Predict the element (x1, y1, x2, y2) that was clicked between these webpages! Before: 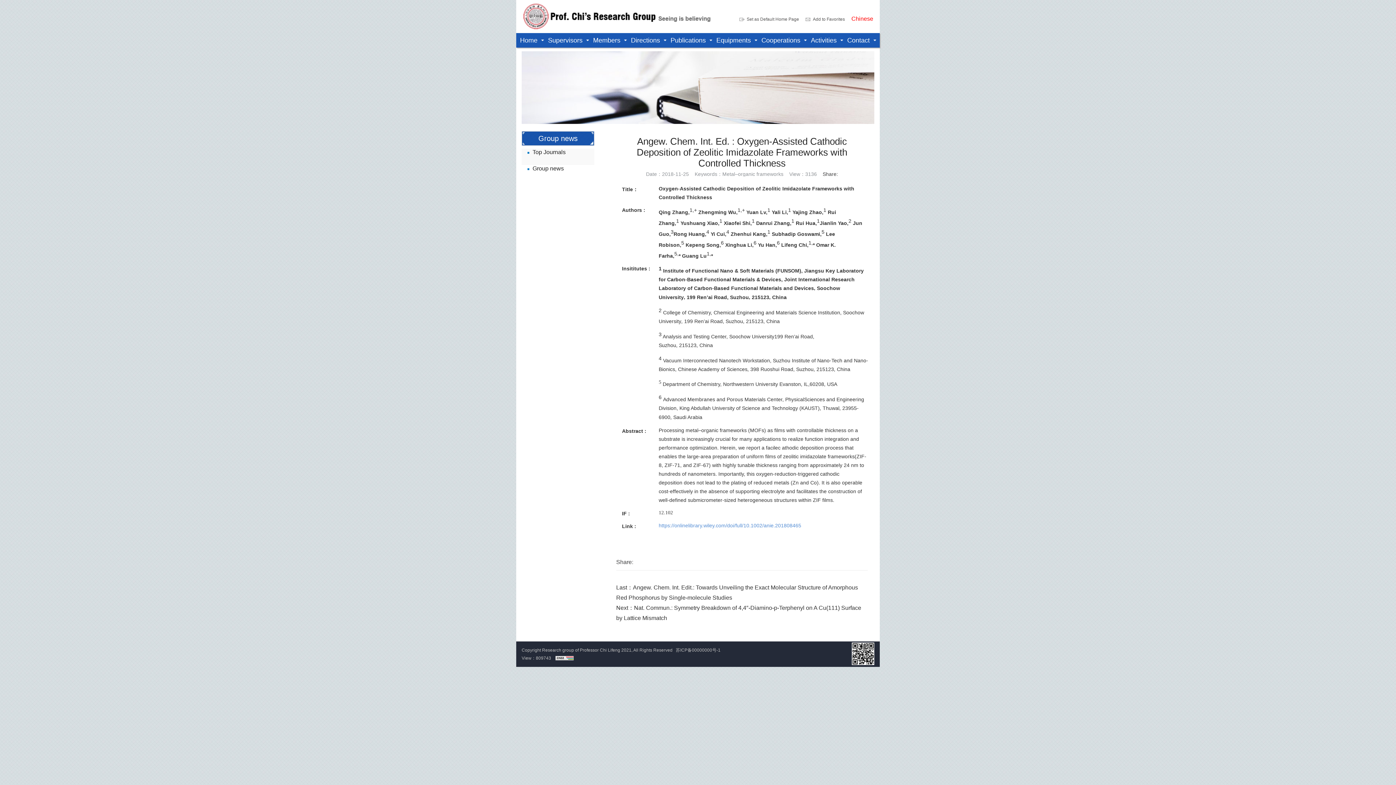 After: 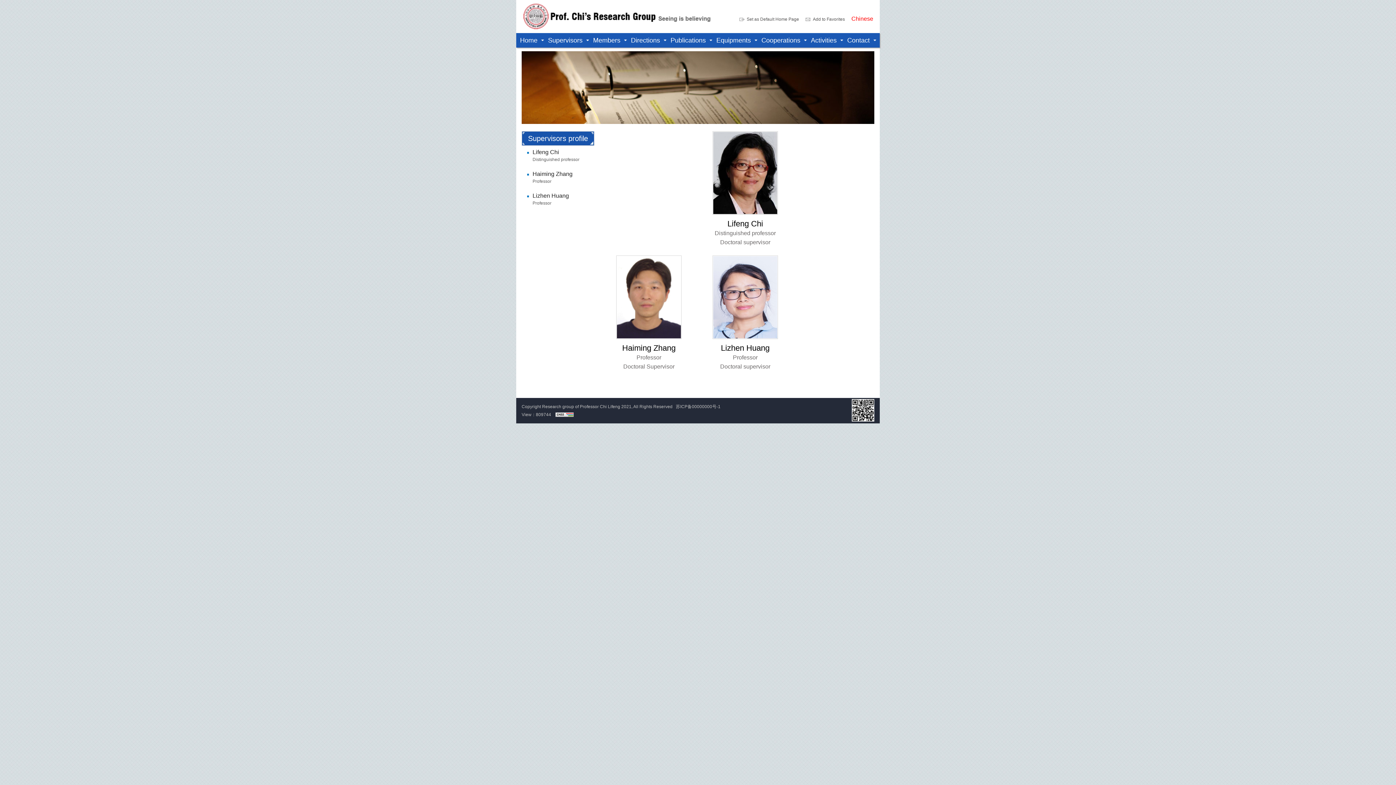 Action: bbox: (548, 33, 588, 47) label: Supervisors